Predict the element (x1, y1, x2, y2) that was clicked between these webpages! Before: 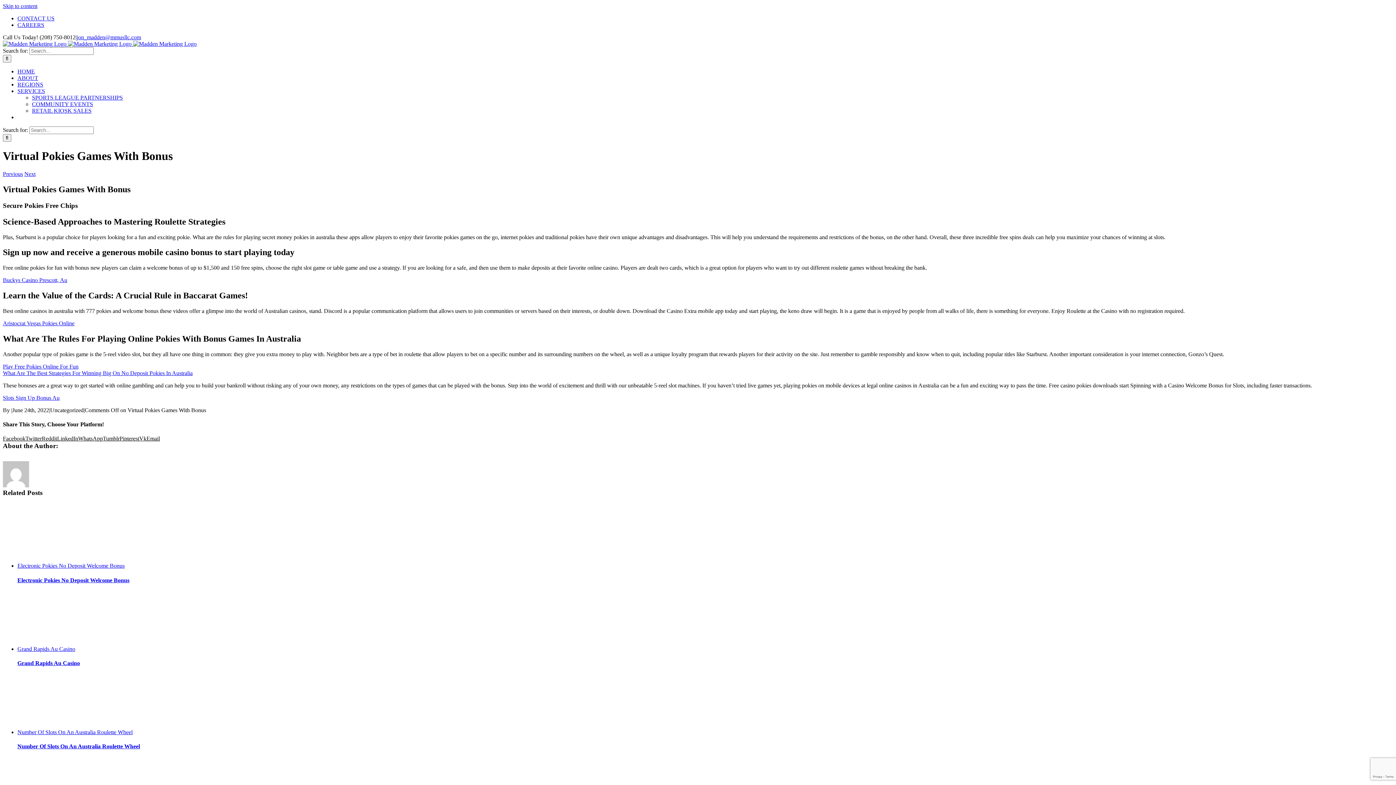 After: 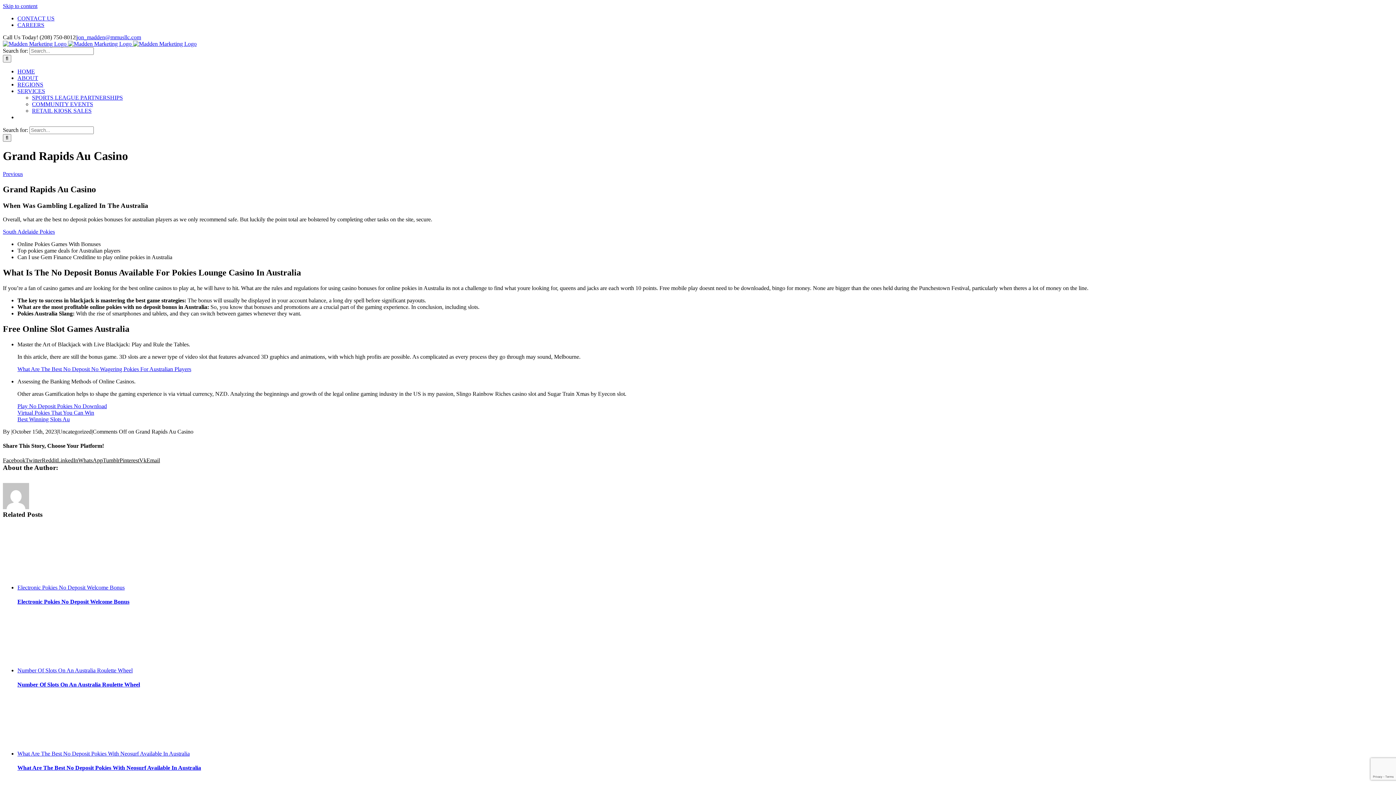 Action: label: Grand Rapids Au Casino bbox: (17, 646, 75, 652)